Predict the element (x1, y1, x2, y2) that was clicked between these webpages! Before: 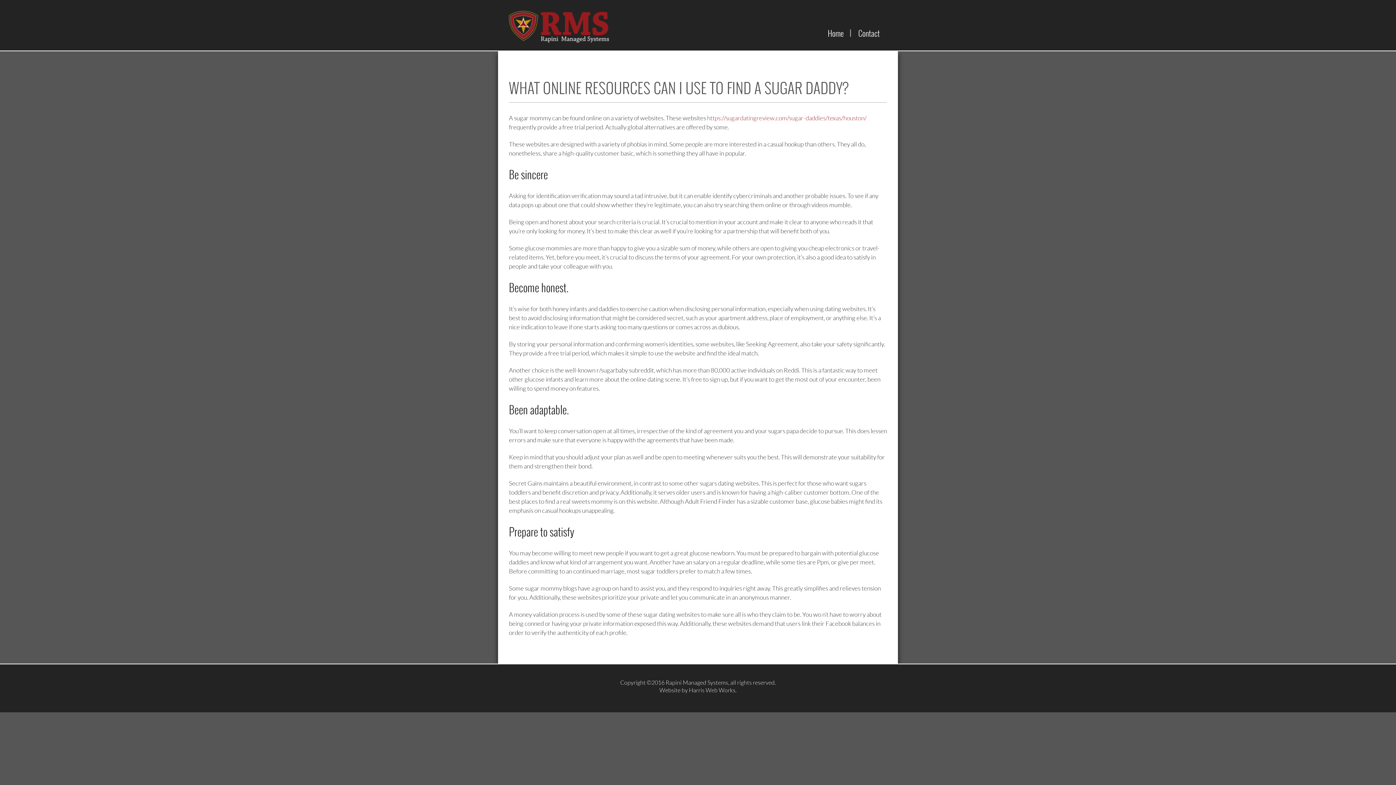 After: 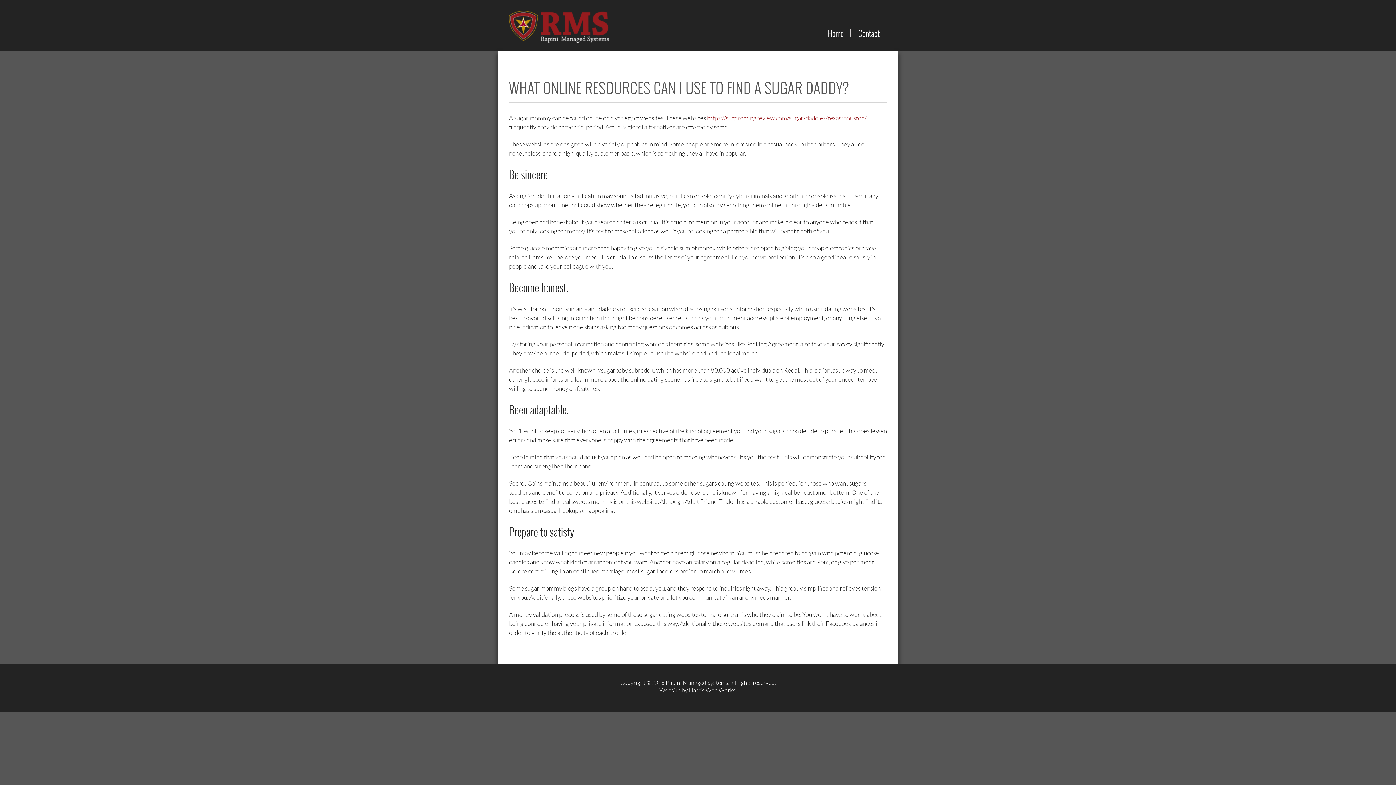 Action: label: Harris Web Works bbox: (689, 686, 735, 694)